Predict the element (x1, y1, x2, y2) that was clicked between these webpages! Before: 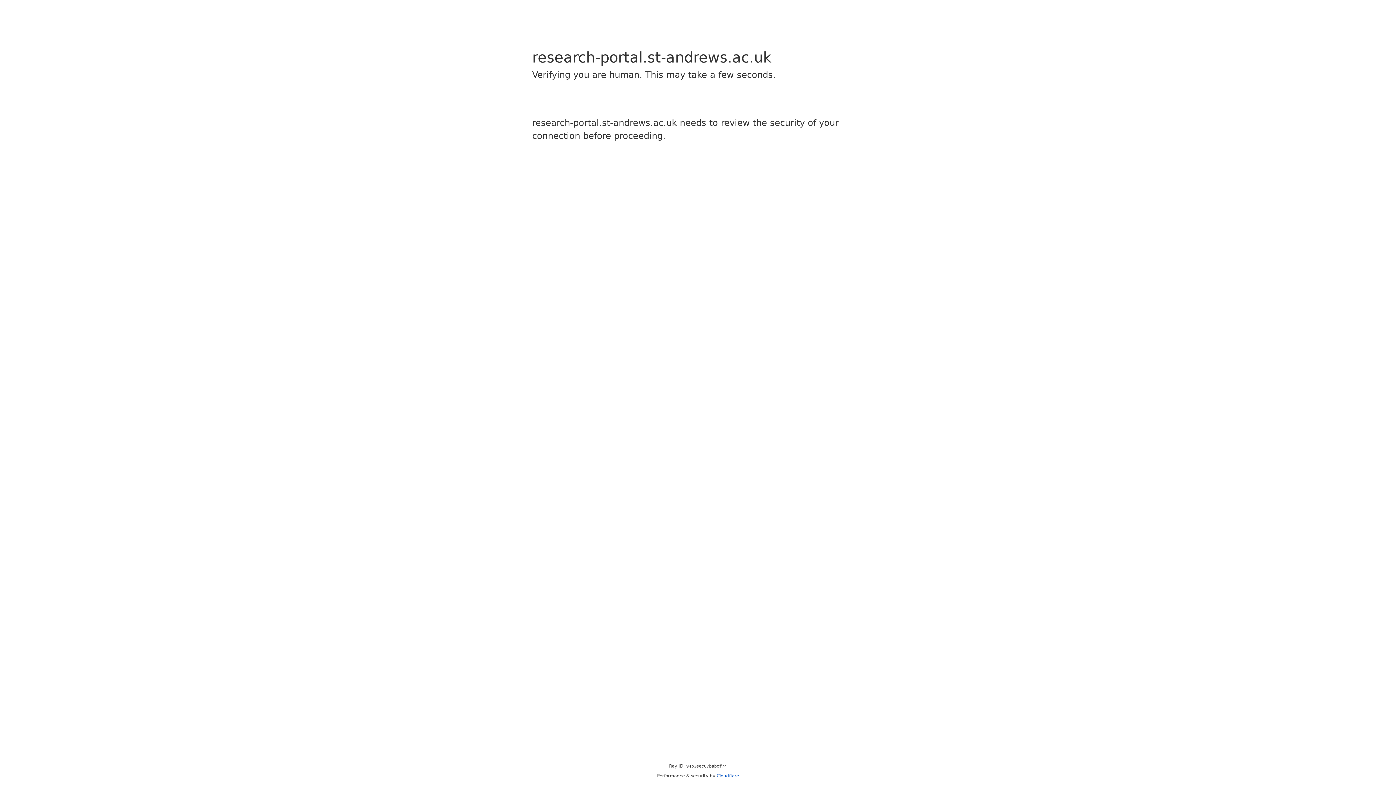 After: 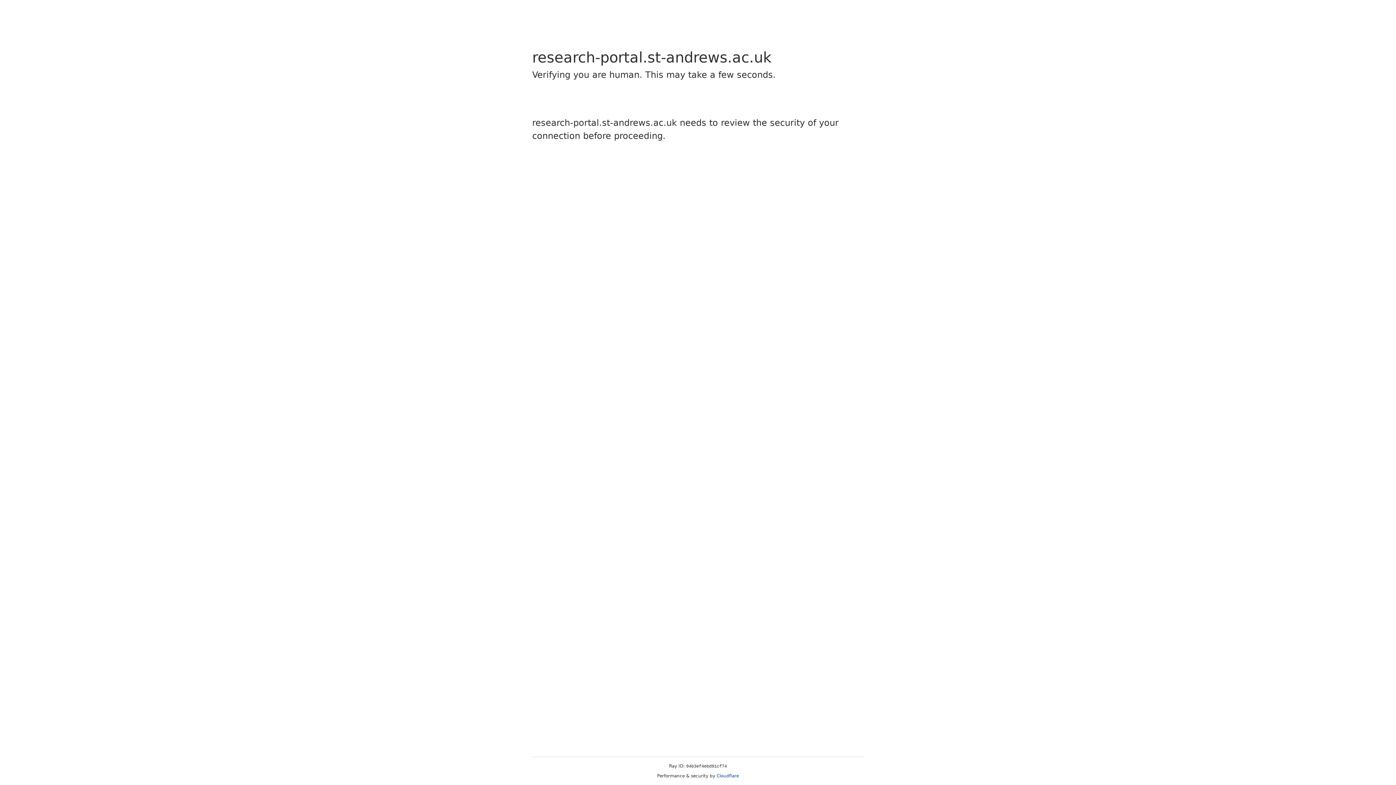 Action: label: Cloudflare bbox: (716, 773, 739, 778)